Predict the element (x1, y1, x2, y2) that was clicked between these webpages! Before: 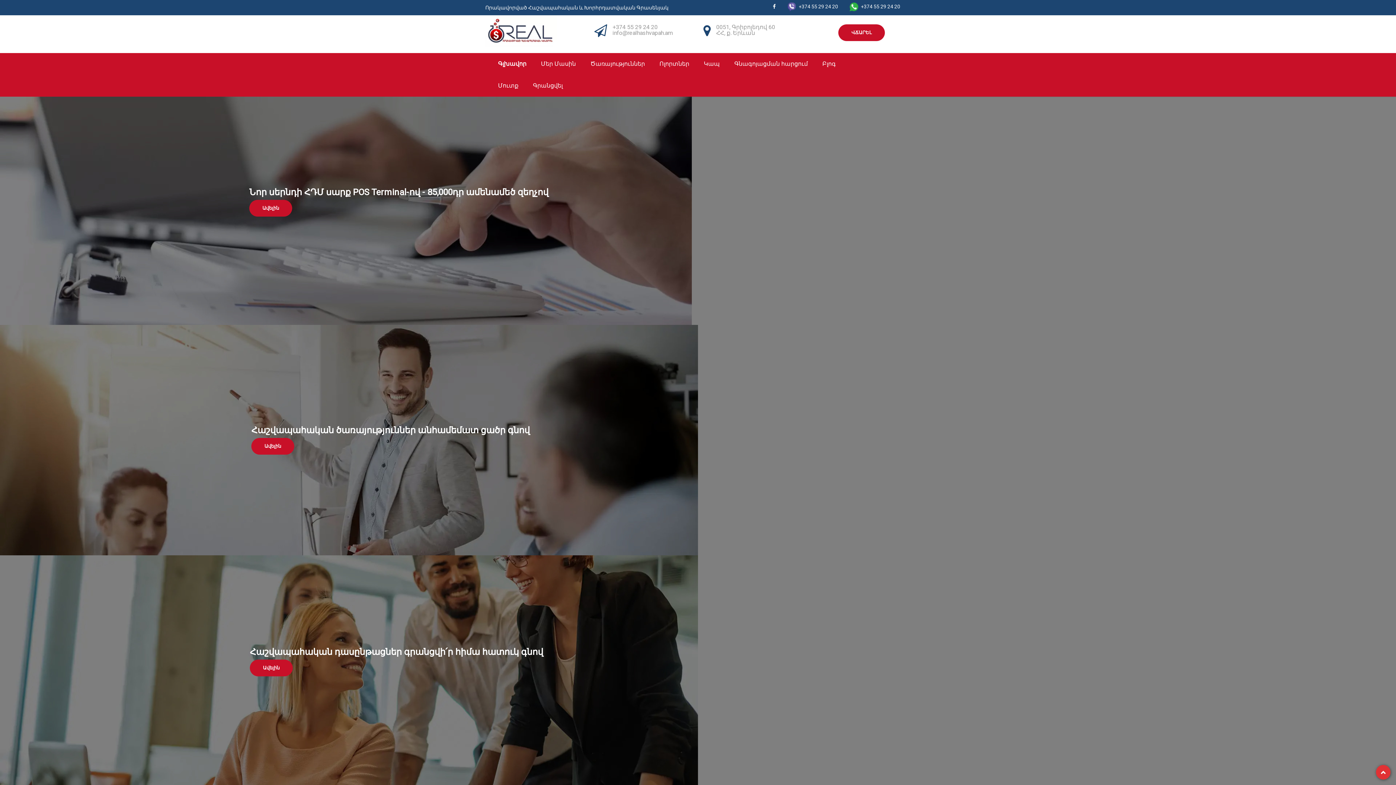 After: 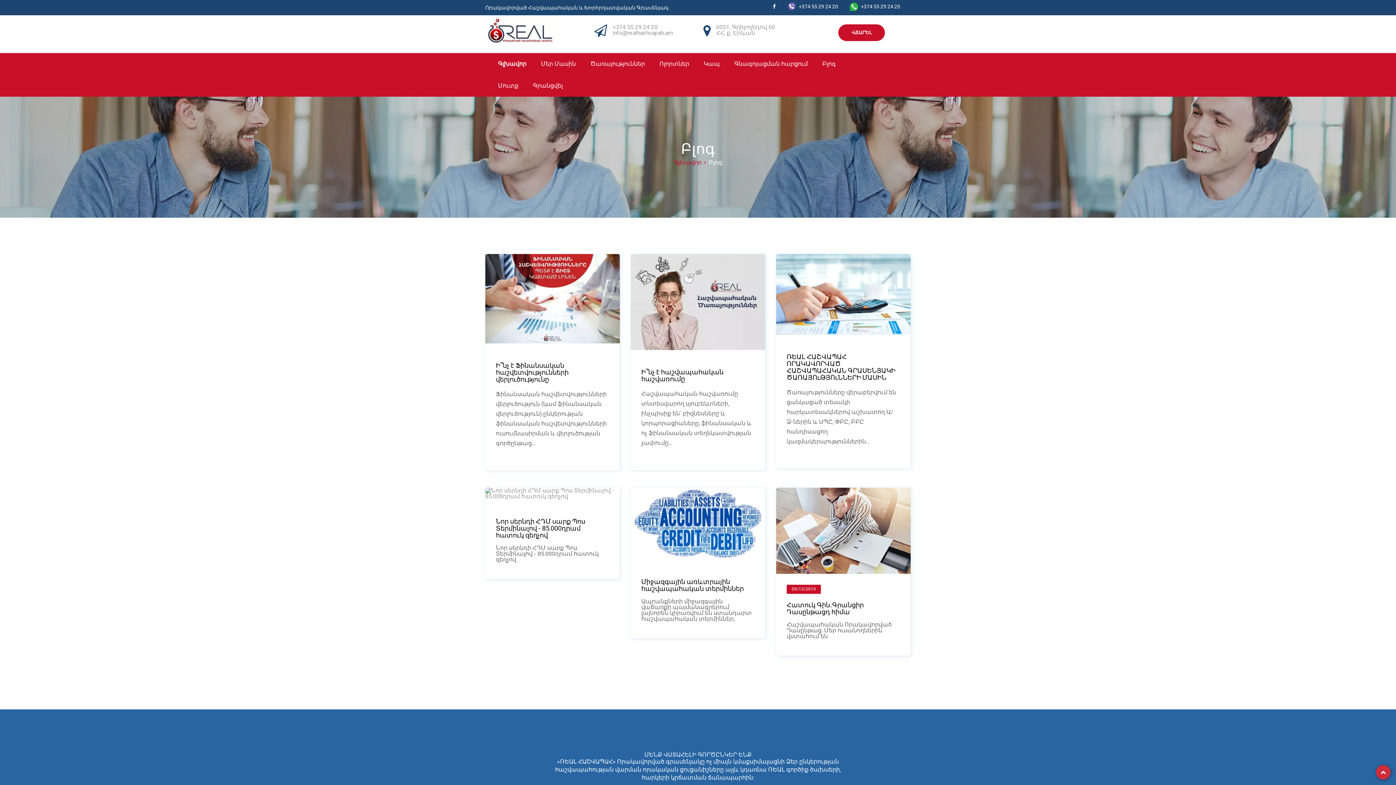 Action: bbox: (815, 53, 843, 74) label: Բլոգ